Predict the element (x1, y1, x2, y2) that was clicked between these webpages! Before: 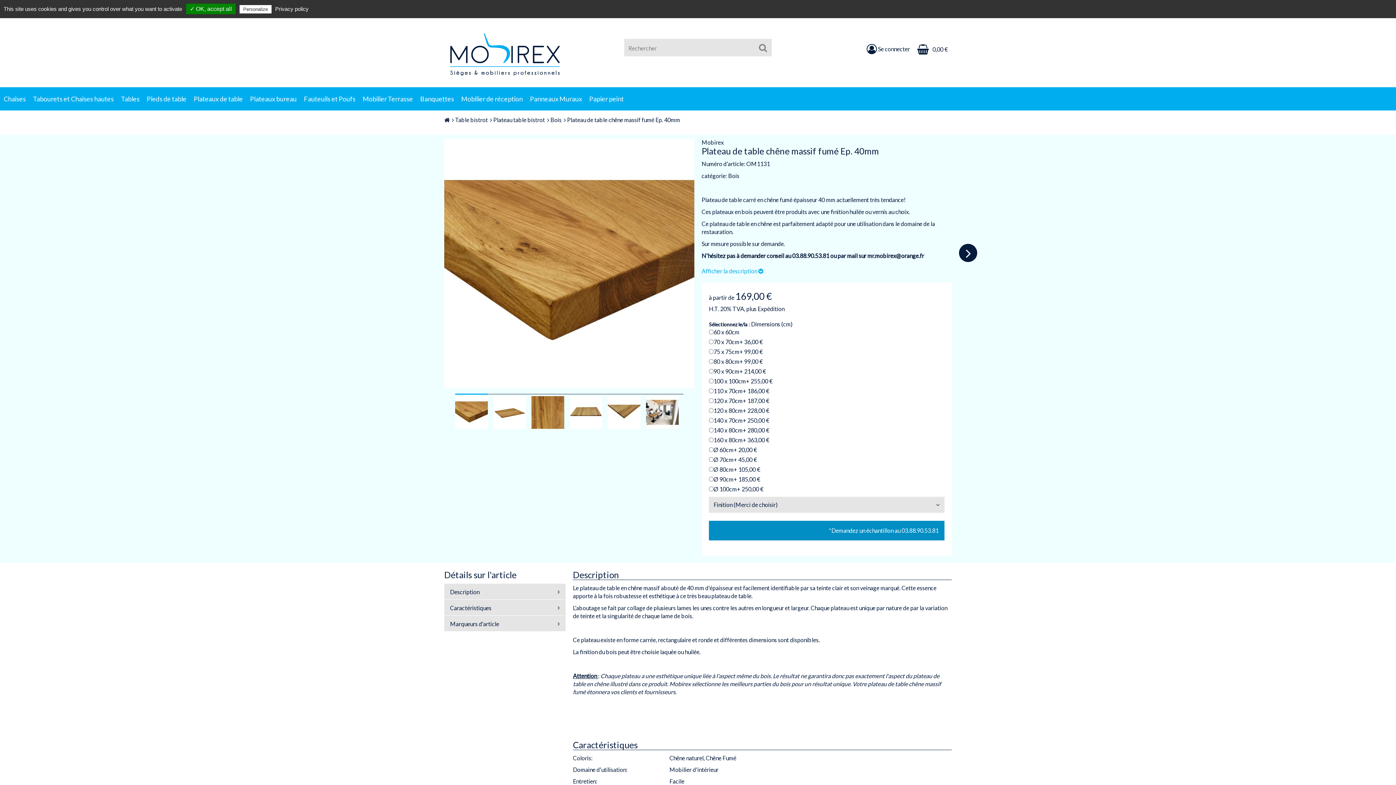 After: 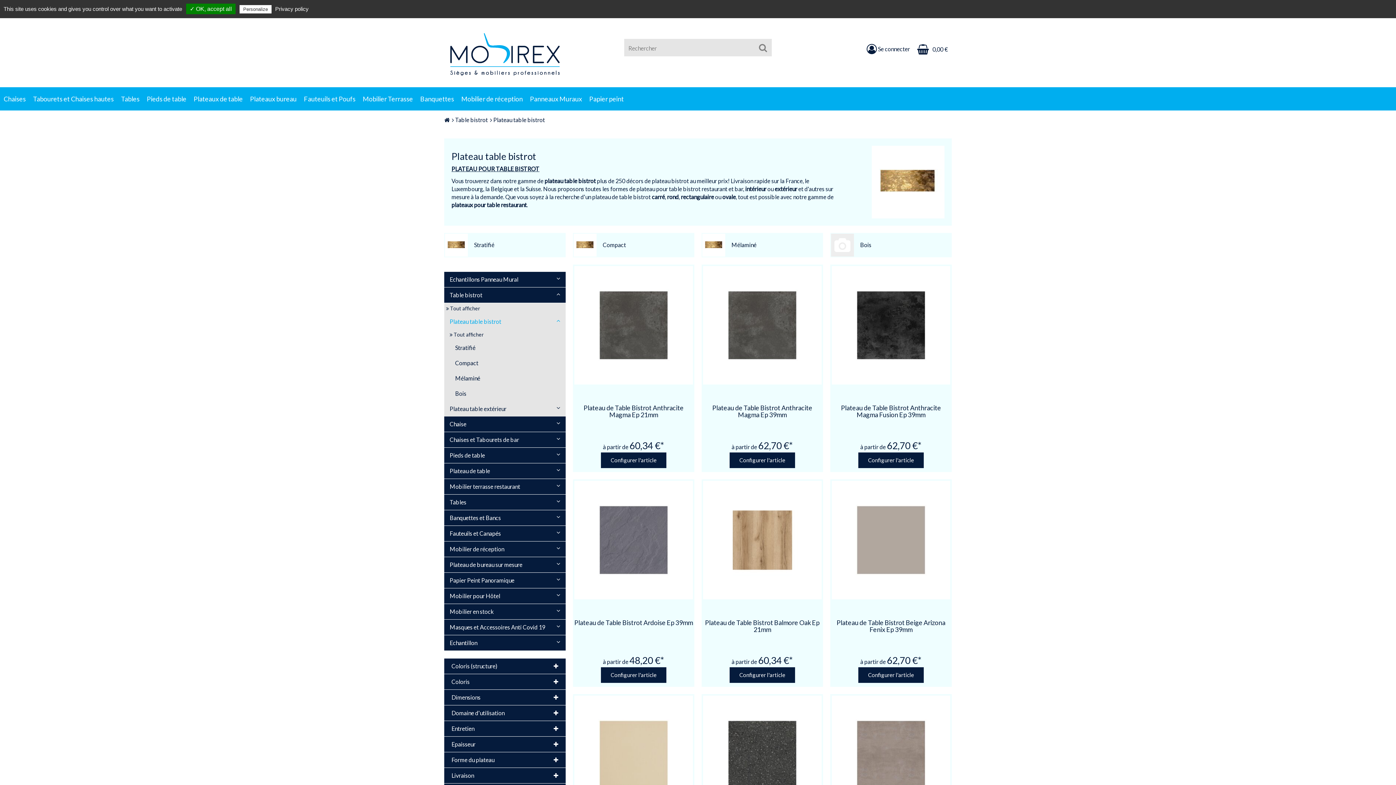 Action: bbox: (493, 116, 545, 123) label: Plateau table bistrot